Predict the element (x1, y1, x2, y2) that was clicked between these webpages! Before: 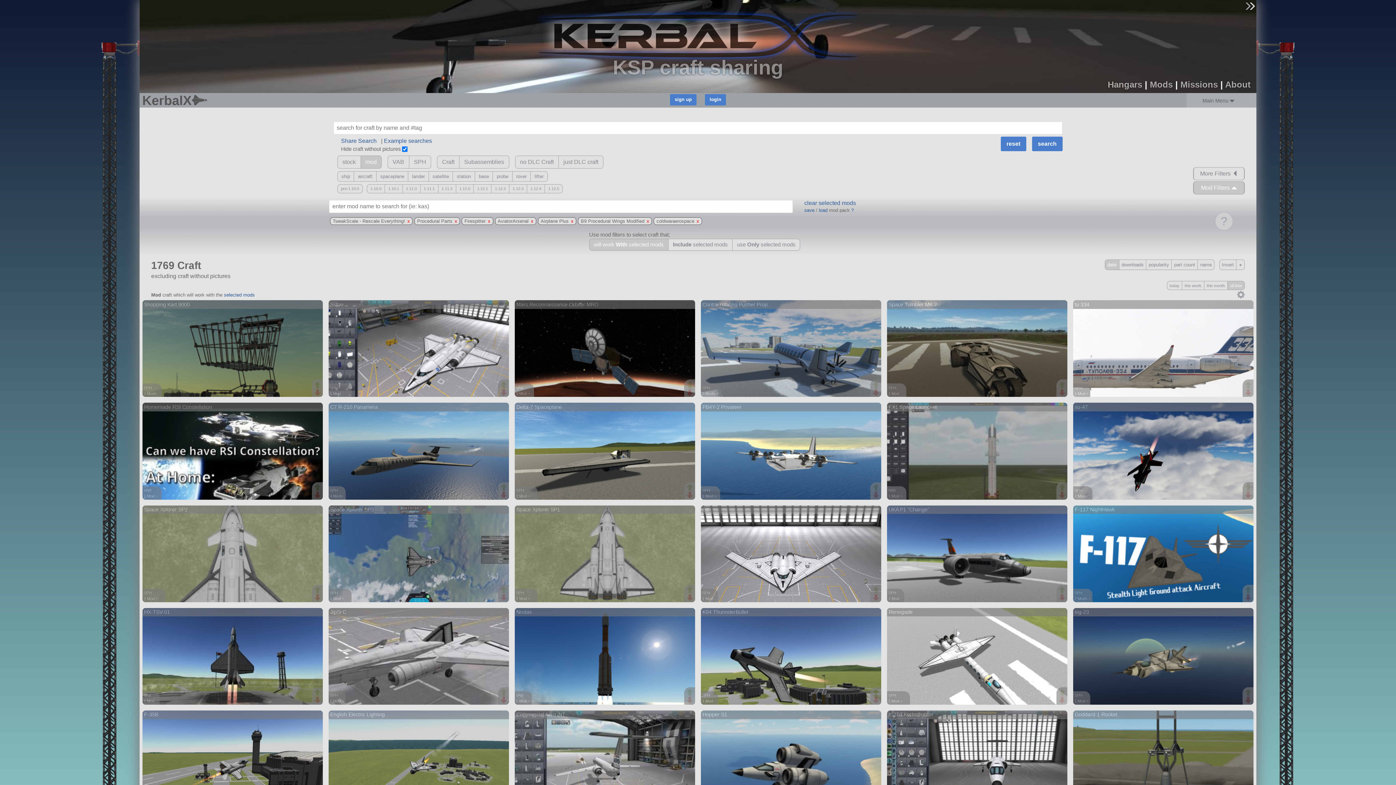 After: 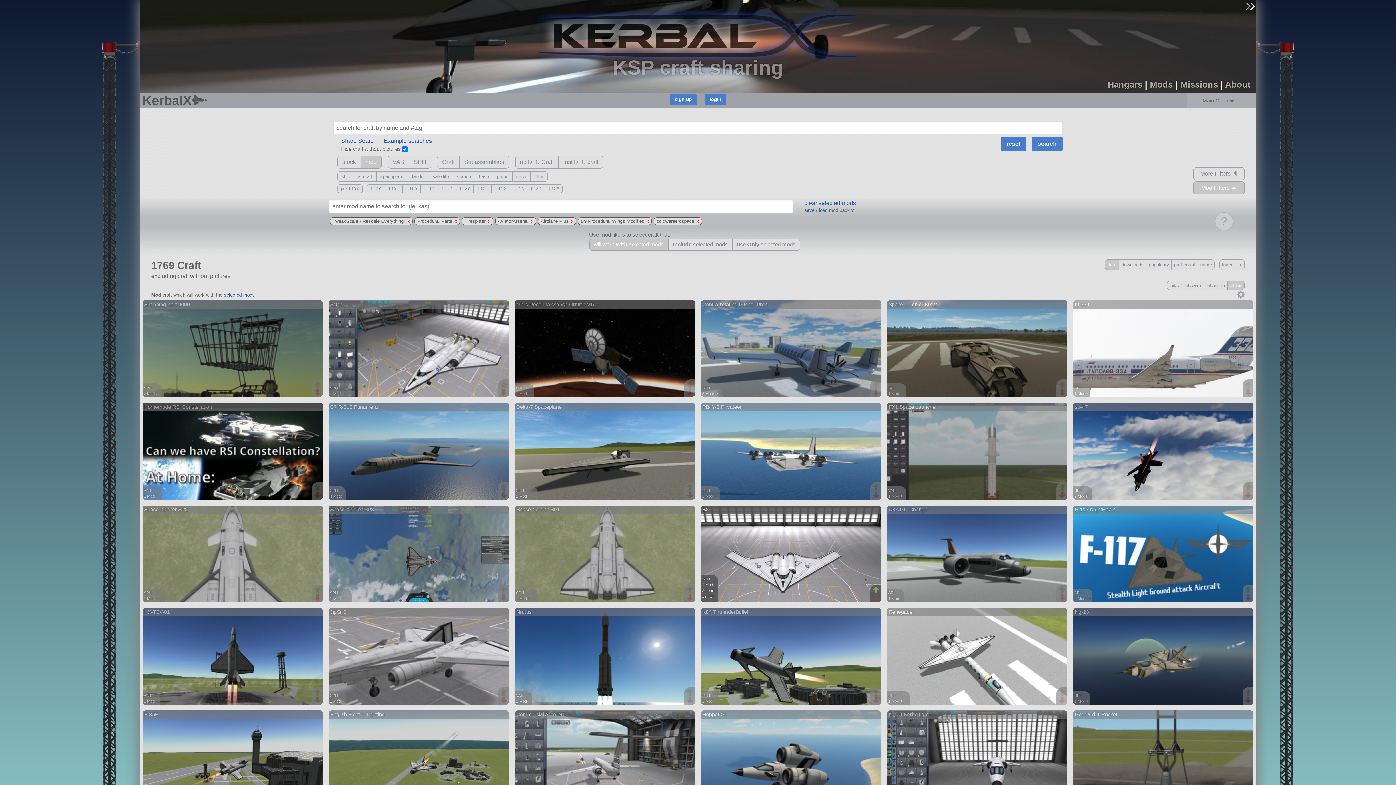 Action: bbox: (872, 587, 881, 594)